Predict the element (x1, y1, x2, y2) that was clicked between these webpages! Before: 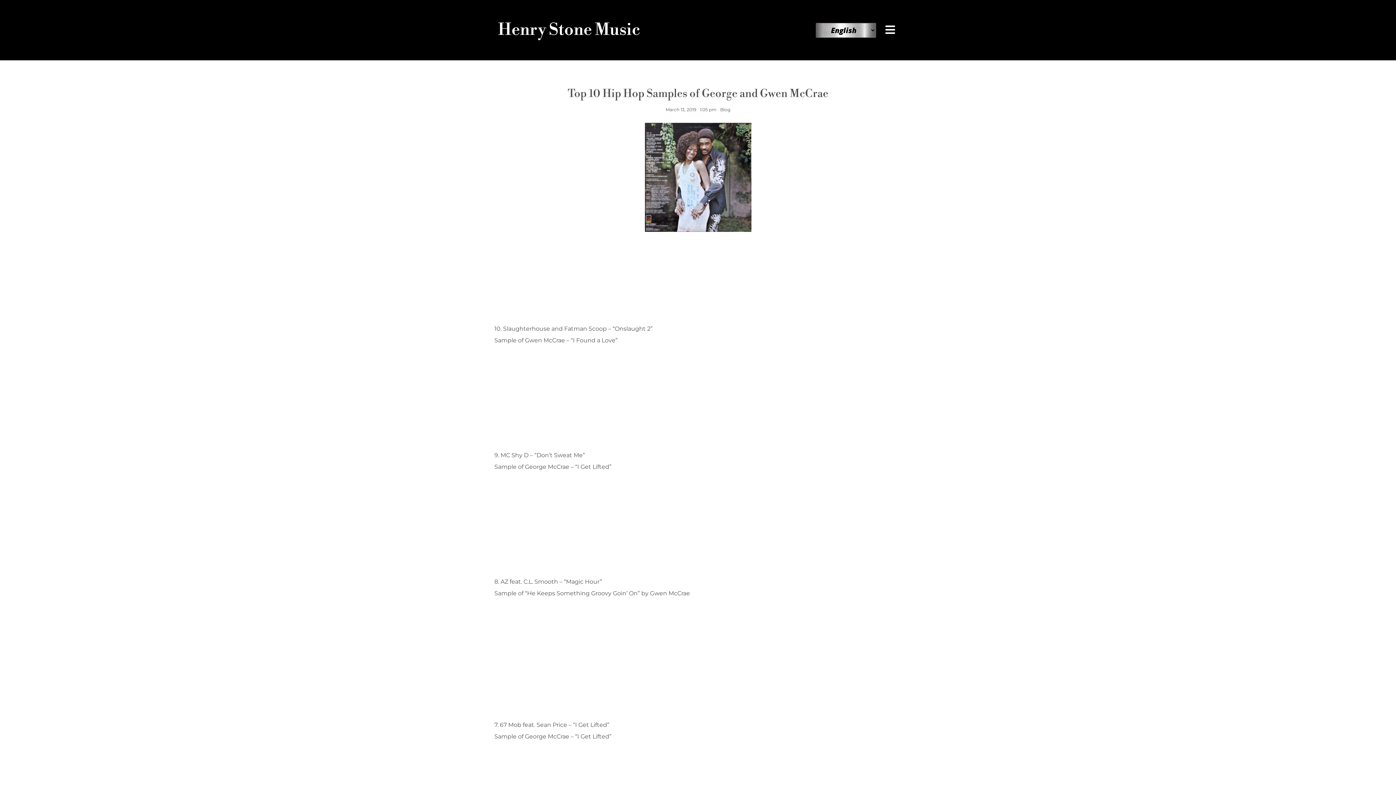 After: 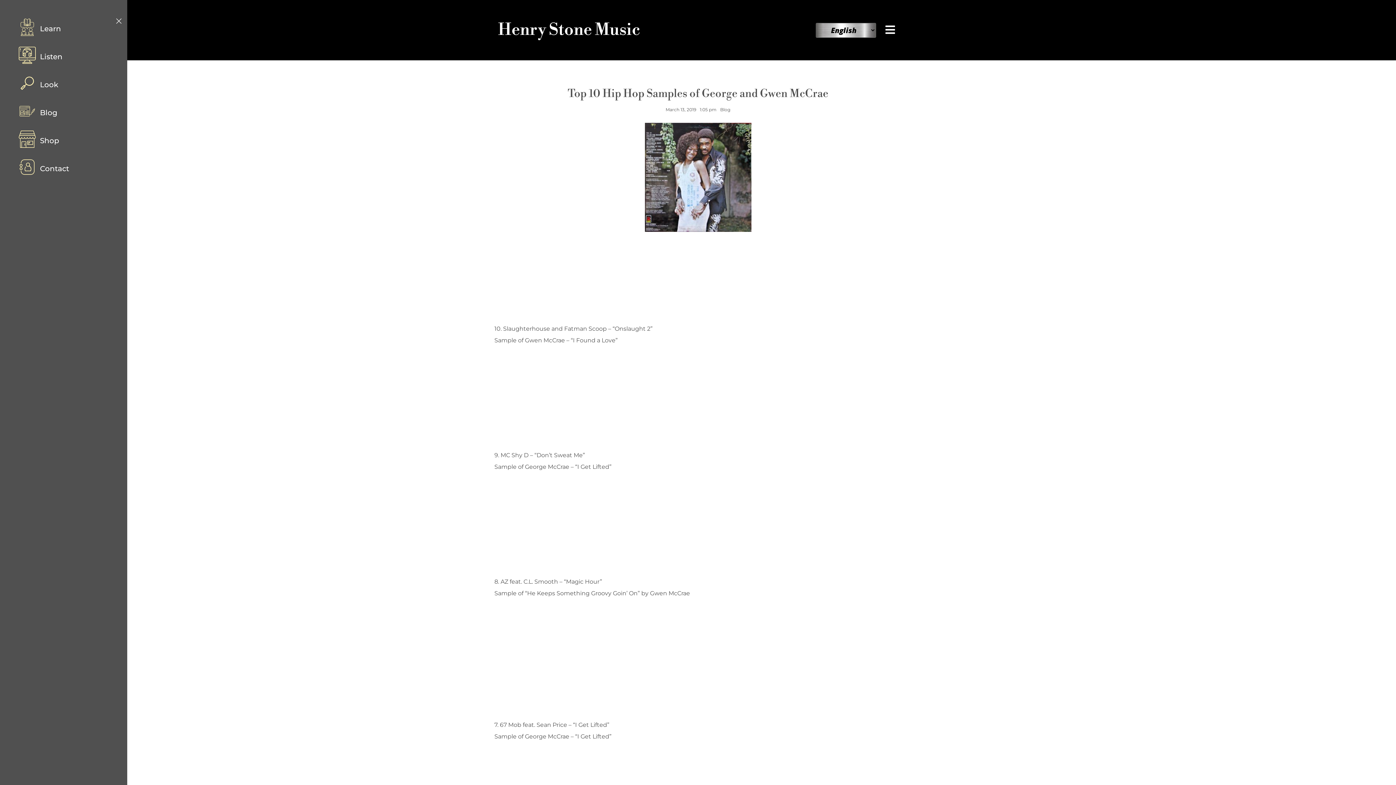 Action: bbox: (883, 24, 900, 35)